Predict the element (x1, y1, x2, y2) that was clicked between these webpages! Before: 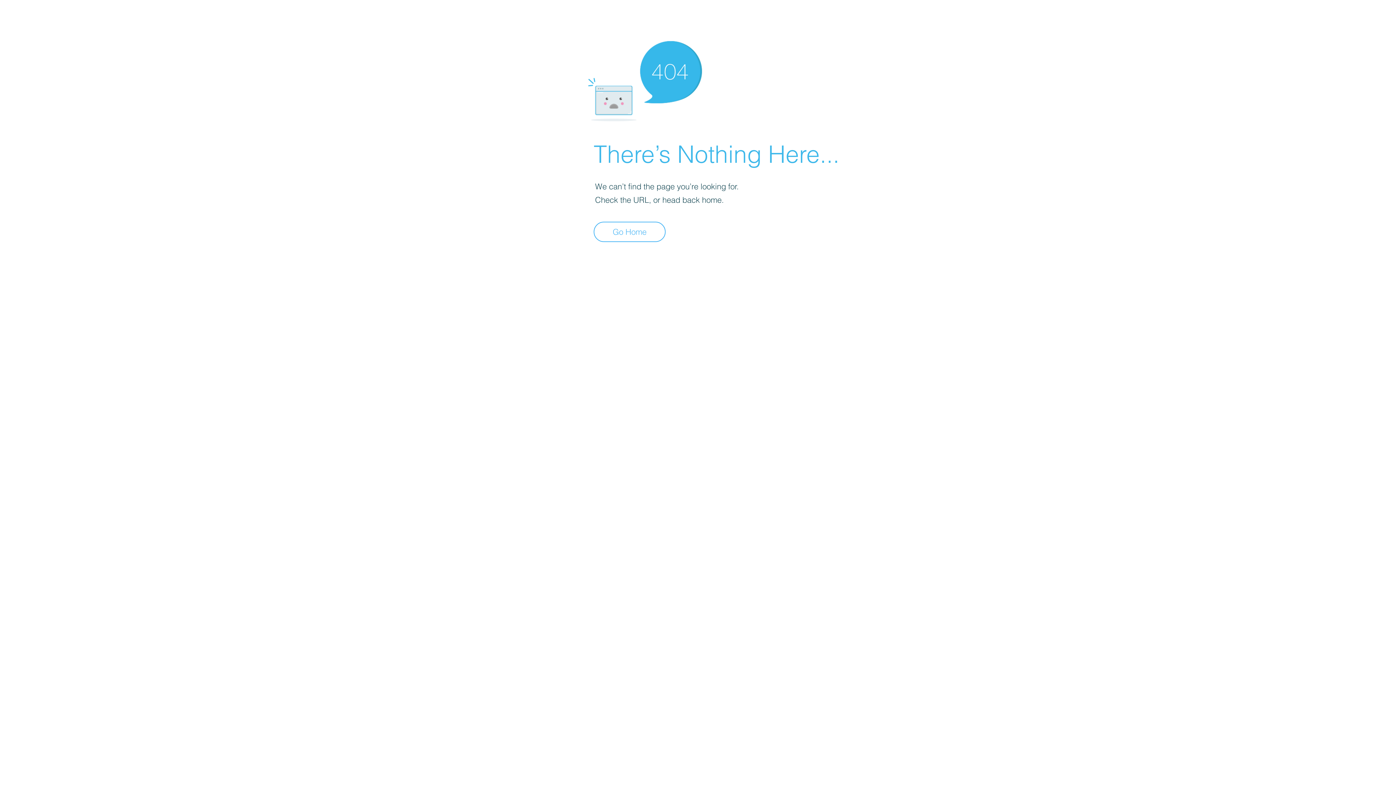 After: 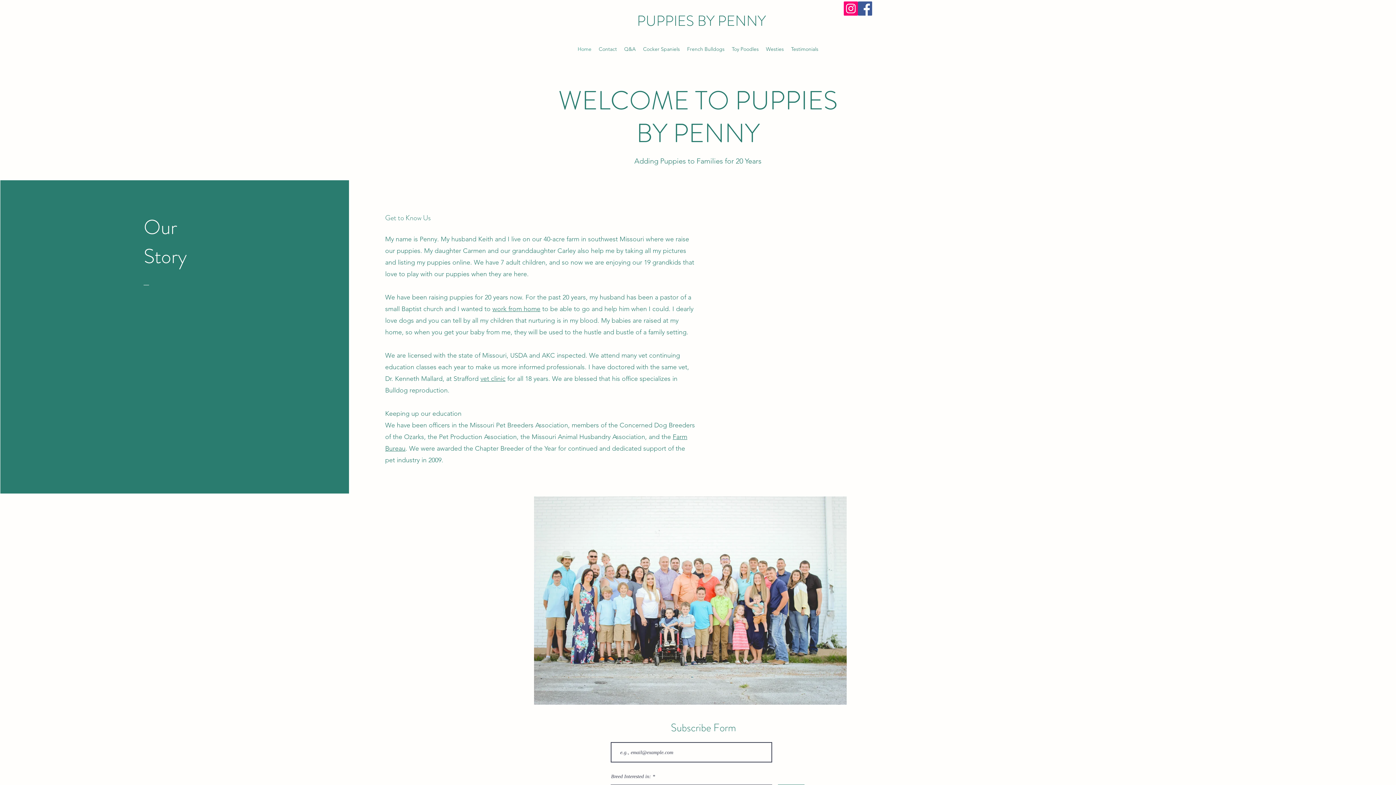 Action: bbox: (593, 221, 665, 242) label: Go Home